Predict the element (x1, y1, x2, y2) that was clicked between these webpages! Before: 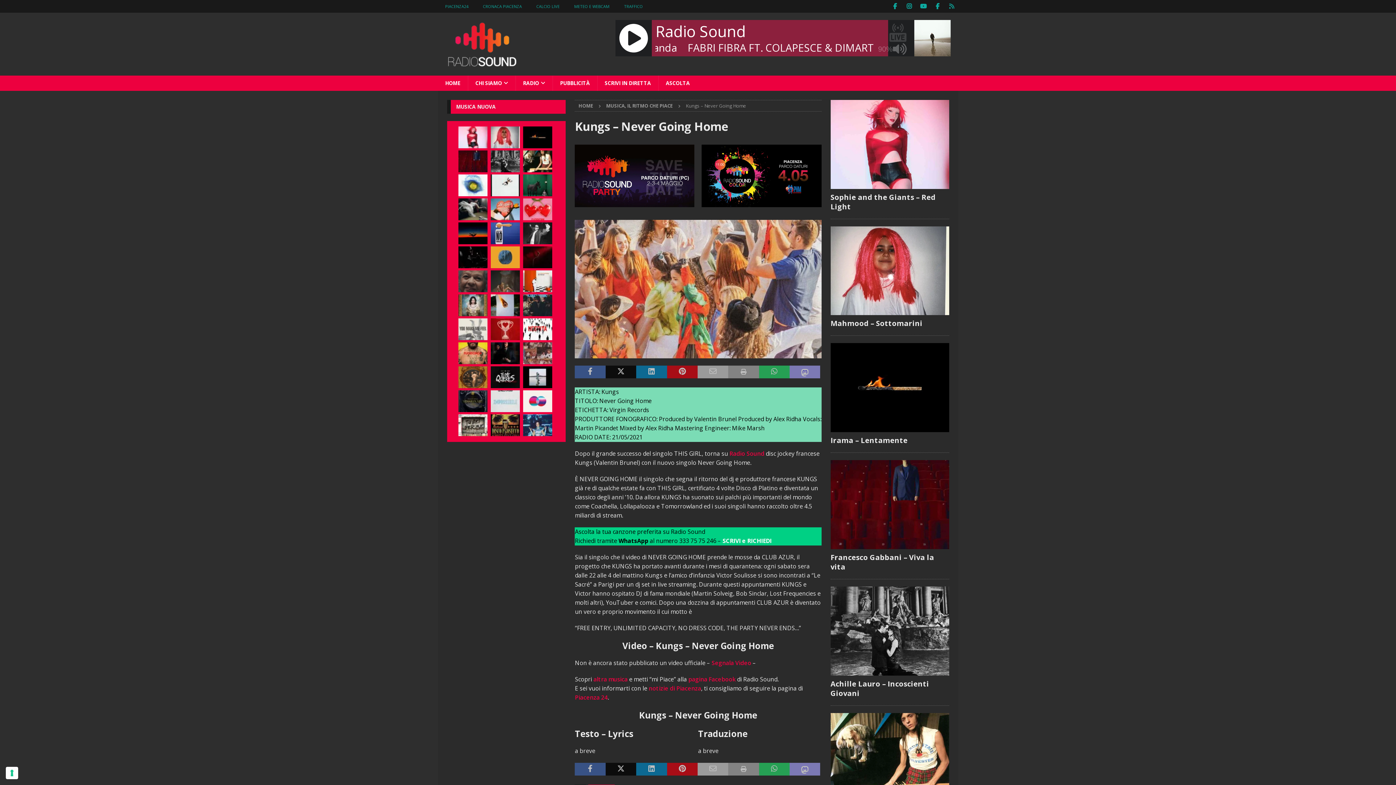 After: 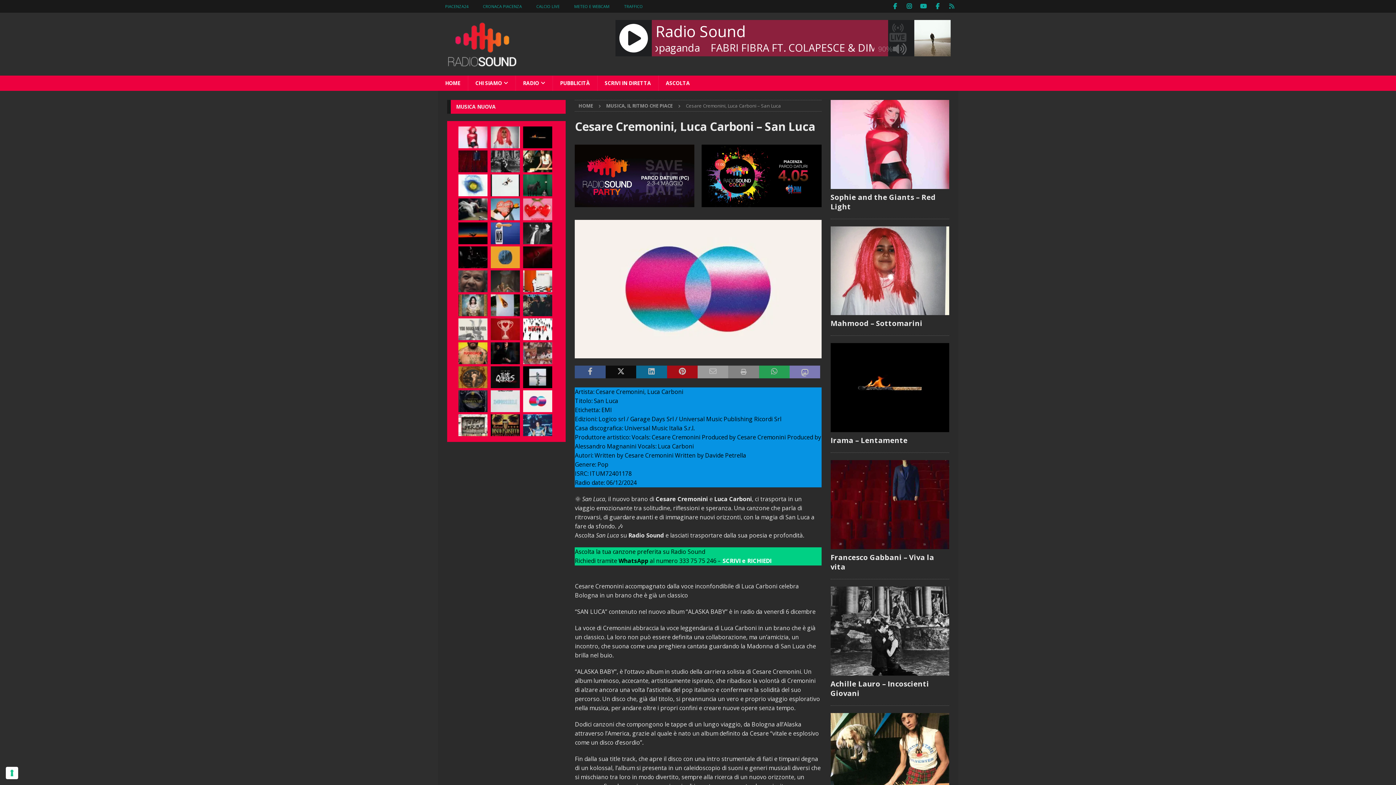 Action: bbox: (523, 390, 552, 412)